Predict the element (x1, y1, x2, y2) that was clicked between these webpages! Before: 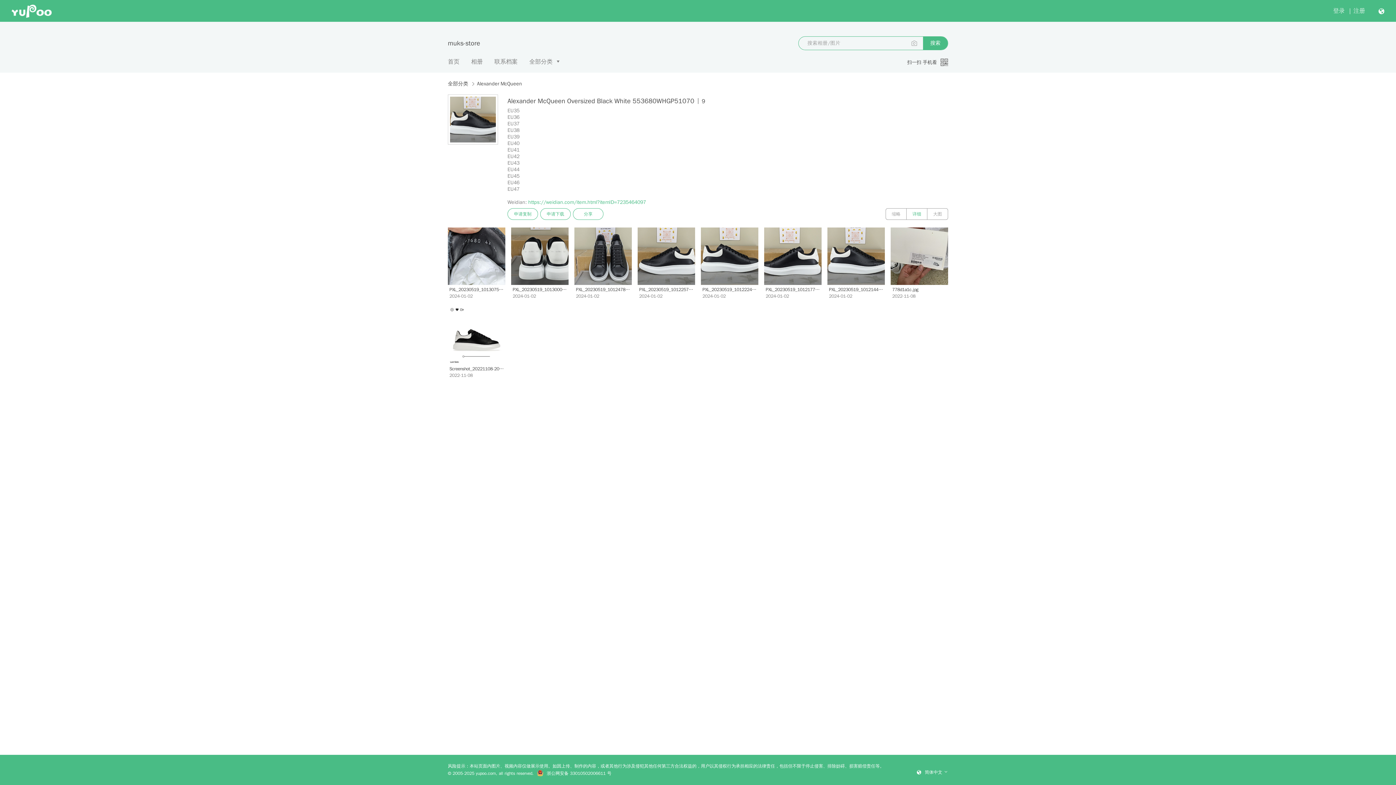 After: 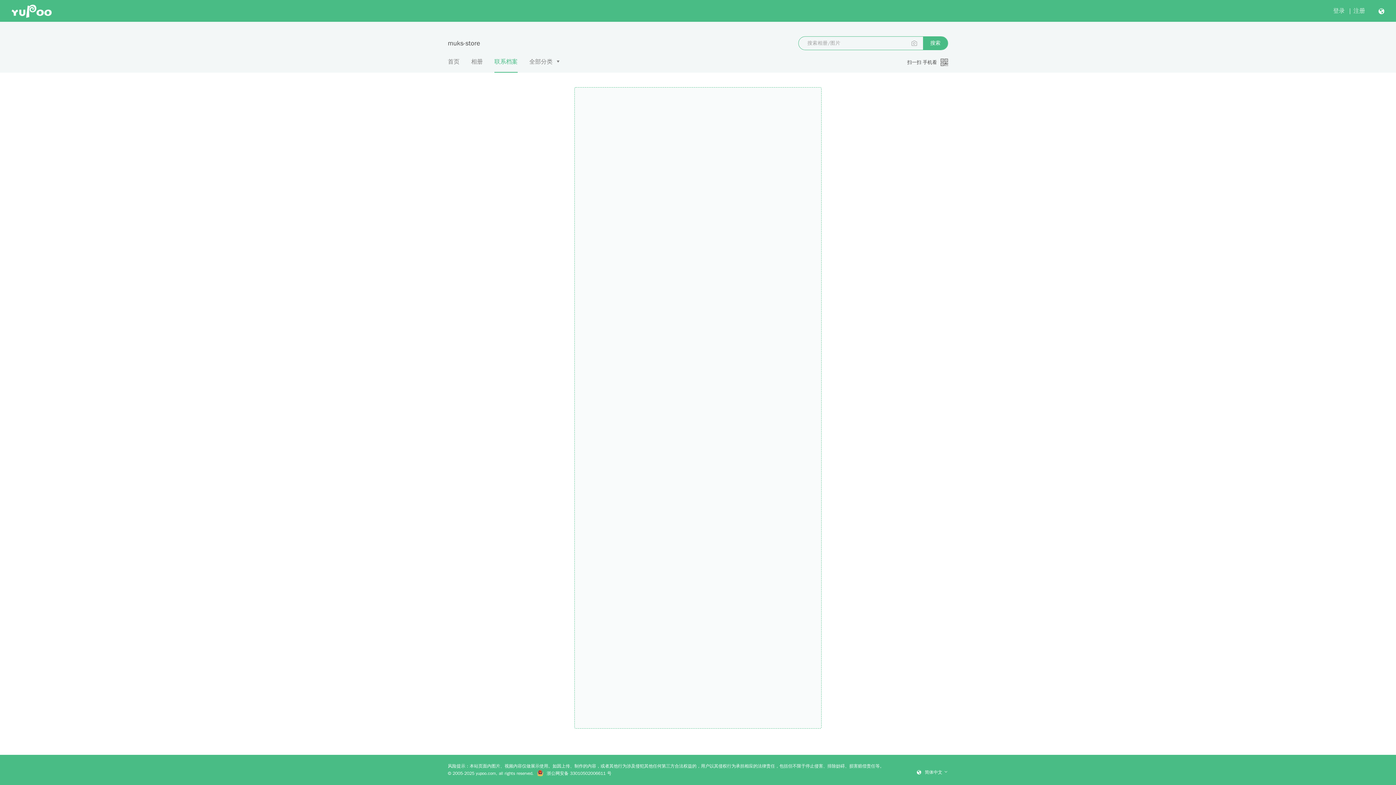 Action: label: 联系档案 bbox: (494, 57, 517, 72)